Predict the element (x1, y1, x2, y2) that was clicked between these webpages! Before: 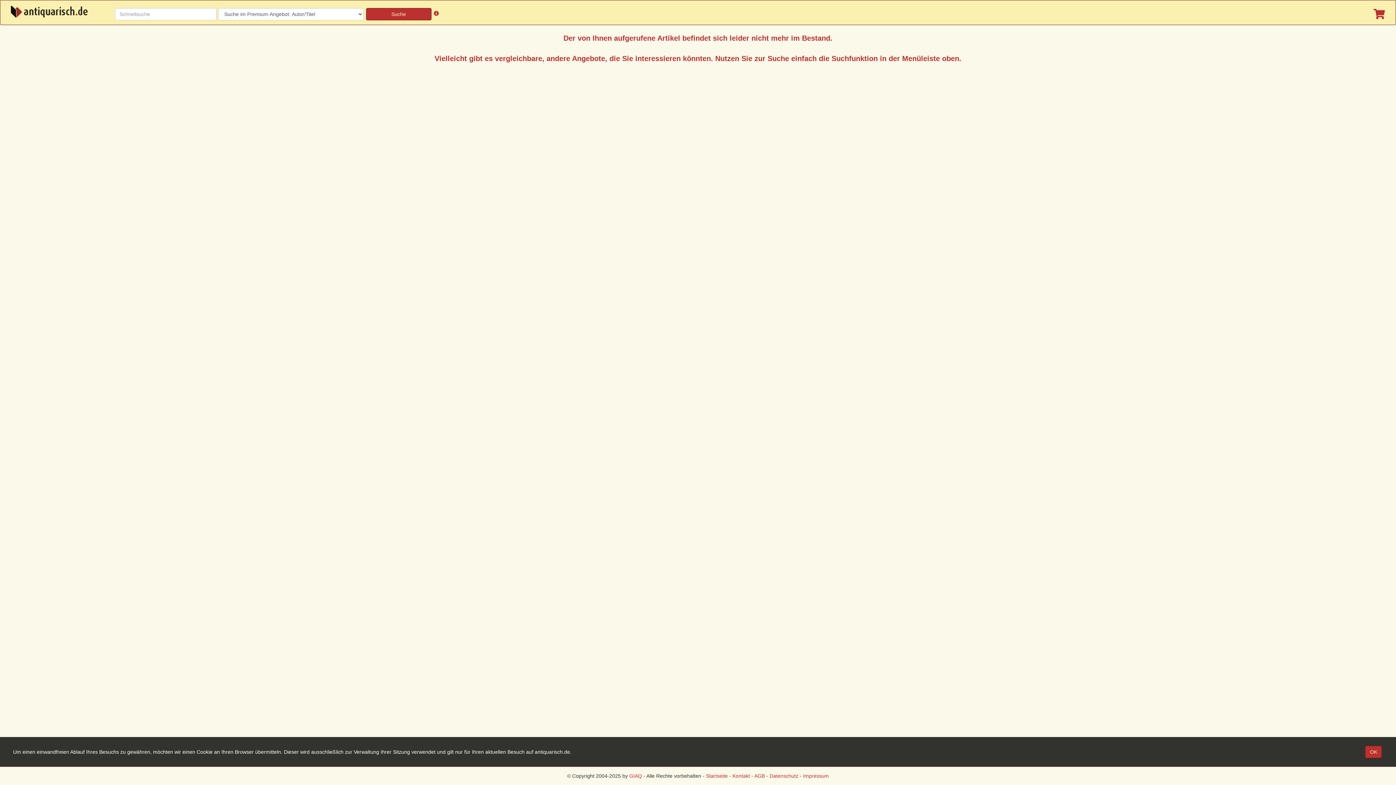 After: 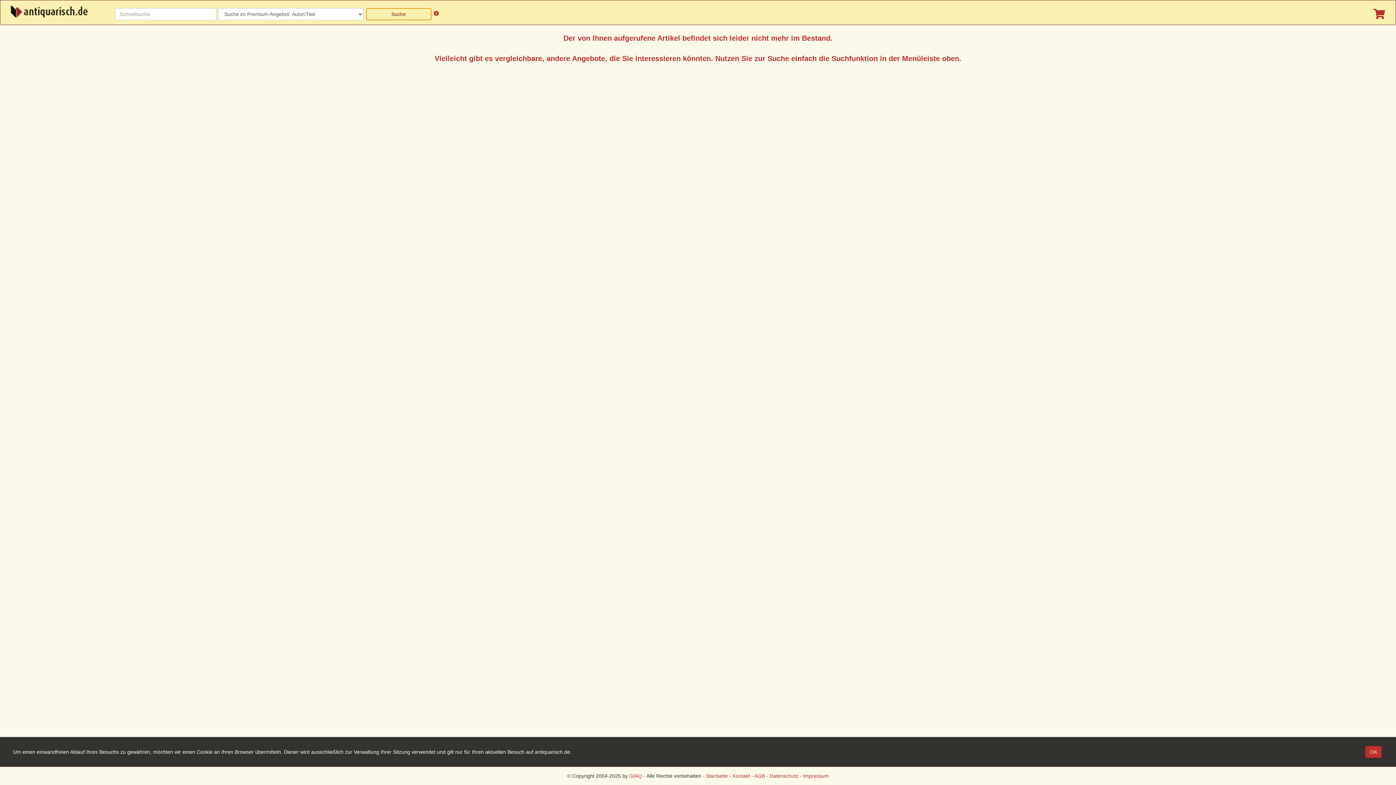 Action: label: Suche bbox: (366, 7, 431, 20)